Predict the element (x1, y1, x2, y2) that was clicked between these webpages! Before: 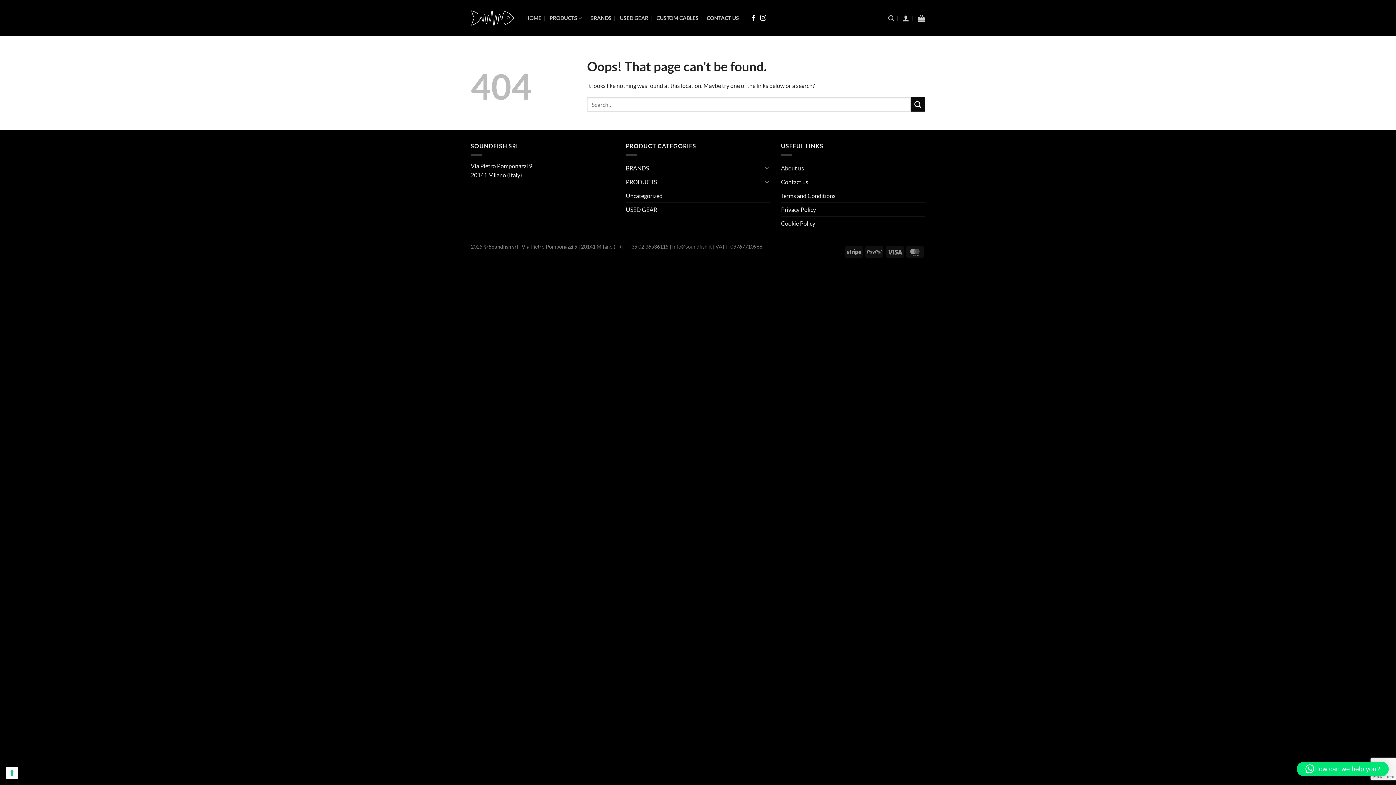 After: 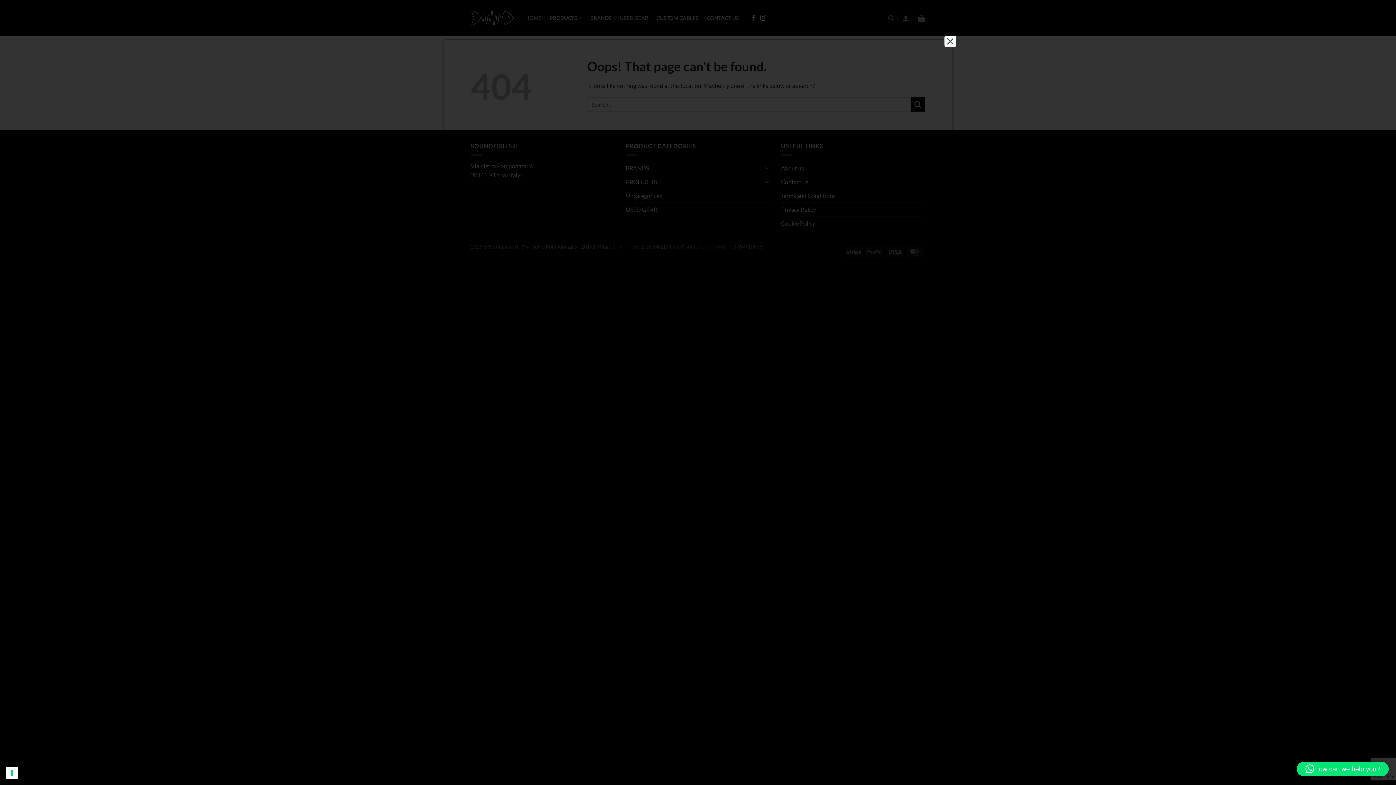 Action: label: Terms and Conditions bbox: (781, 188, 835, 202)